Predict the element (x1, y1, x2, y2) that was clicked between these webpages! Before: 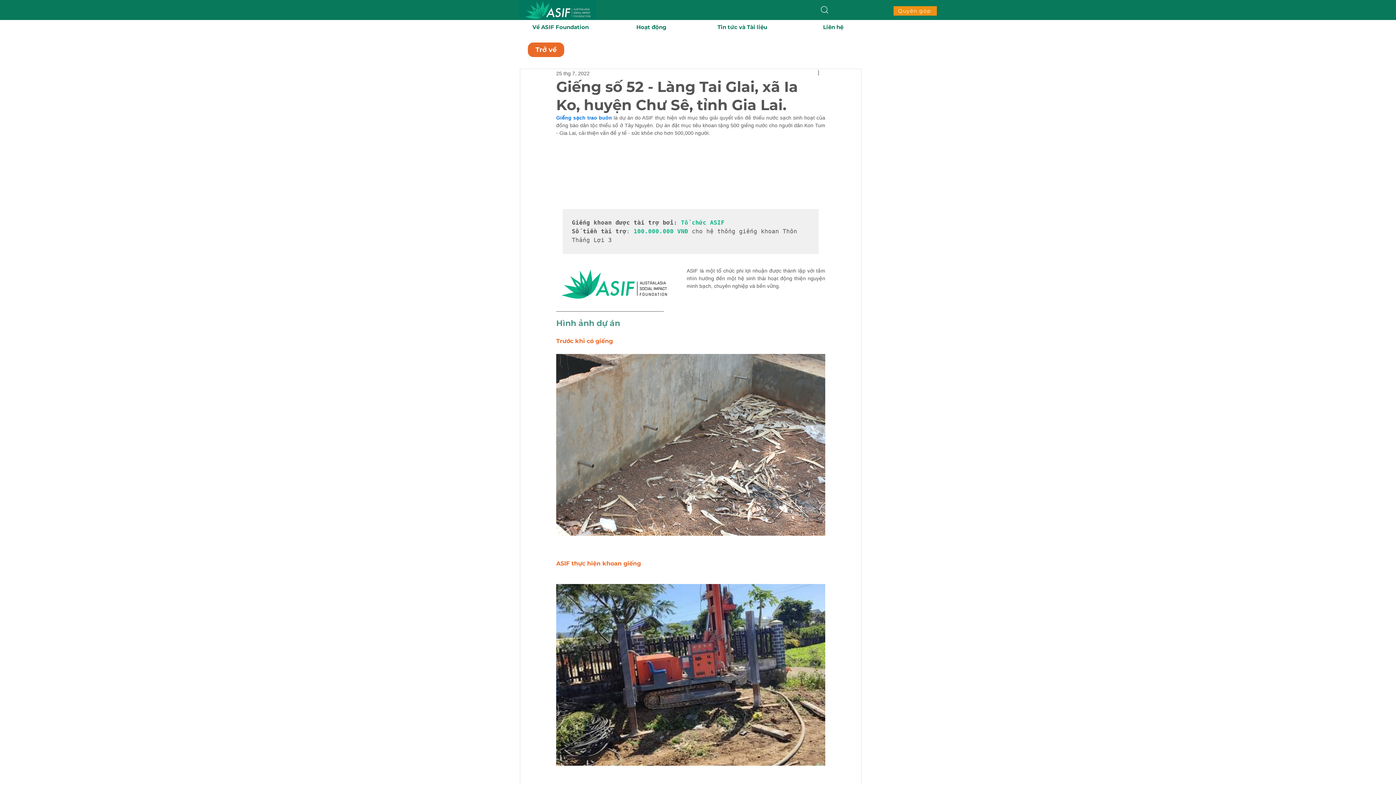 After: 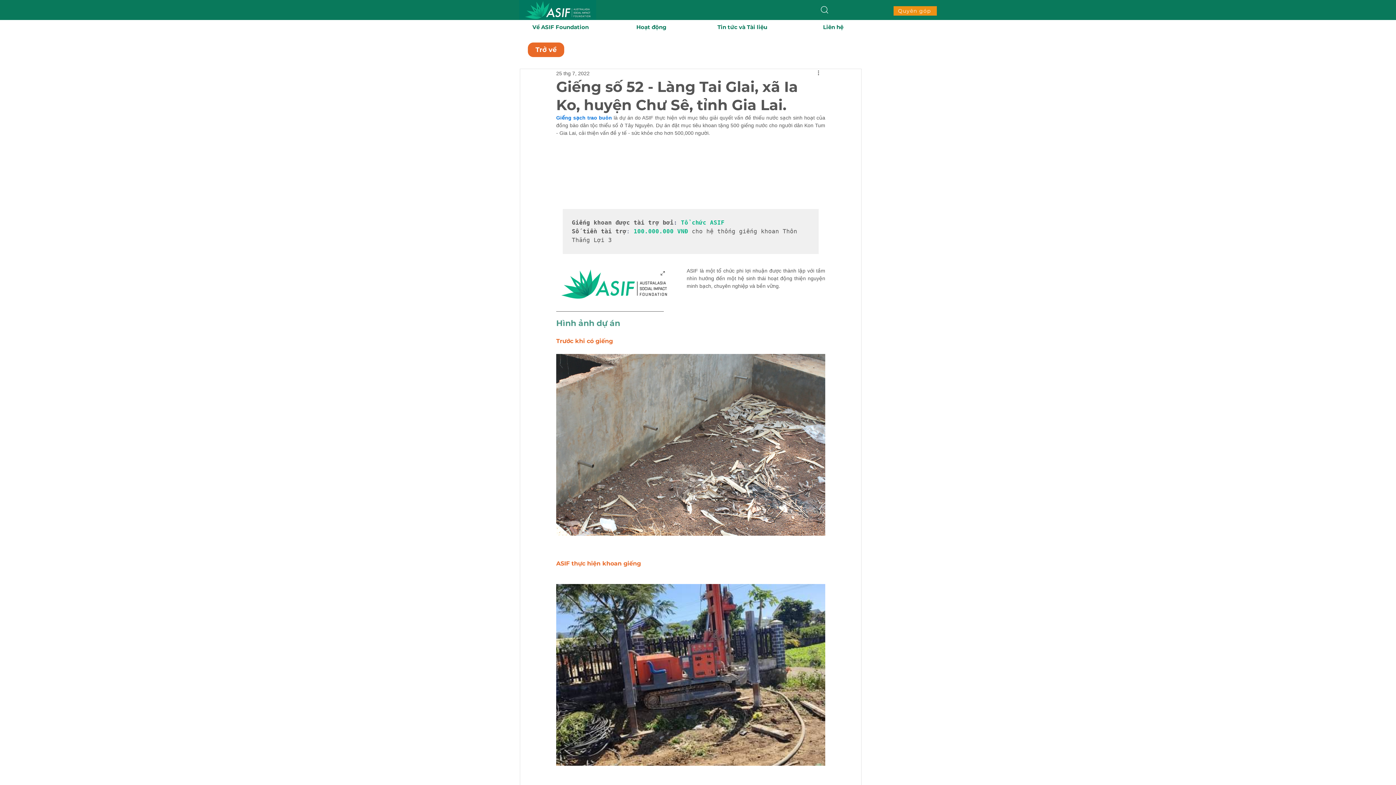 Action: bbox: (556, 264, 672, 302)